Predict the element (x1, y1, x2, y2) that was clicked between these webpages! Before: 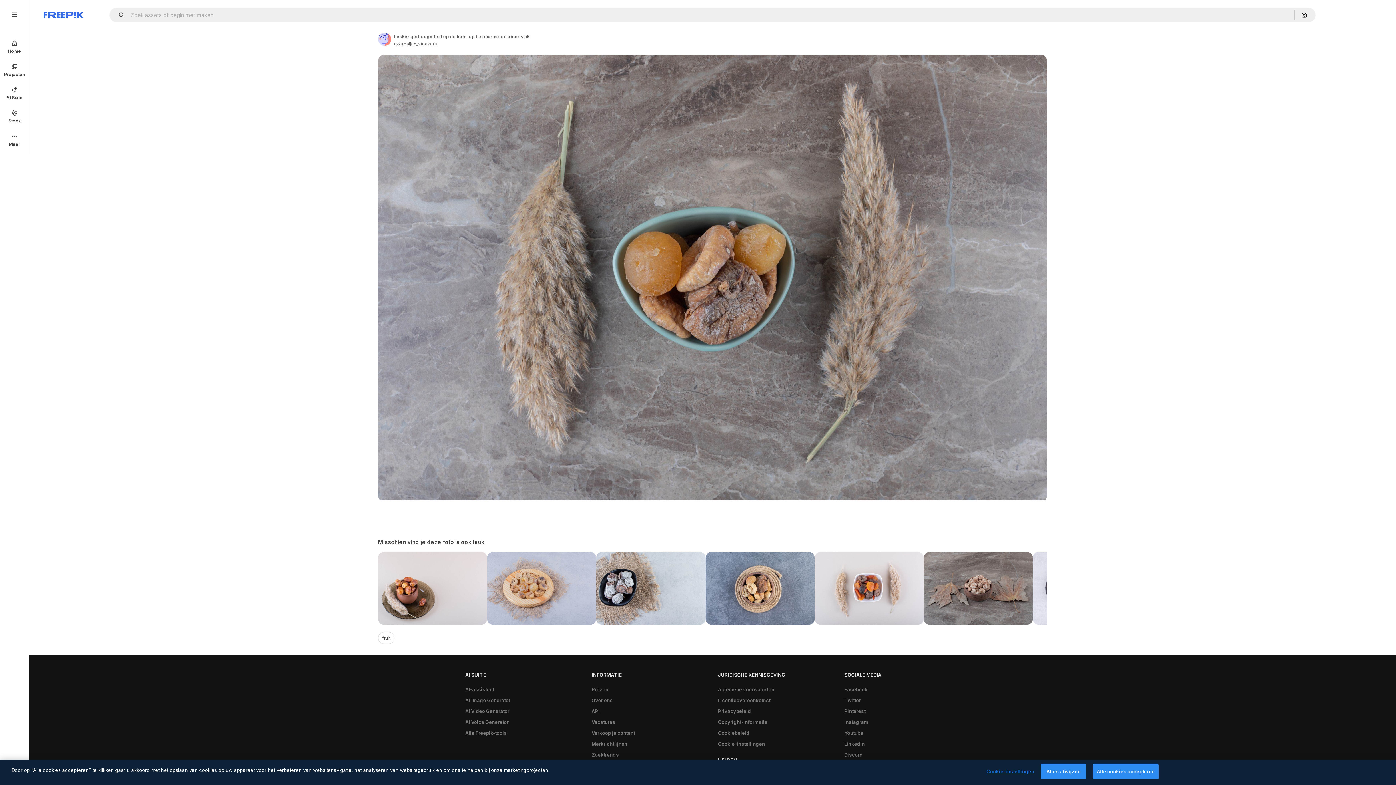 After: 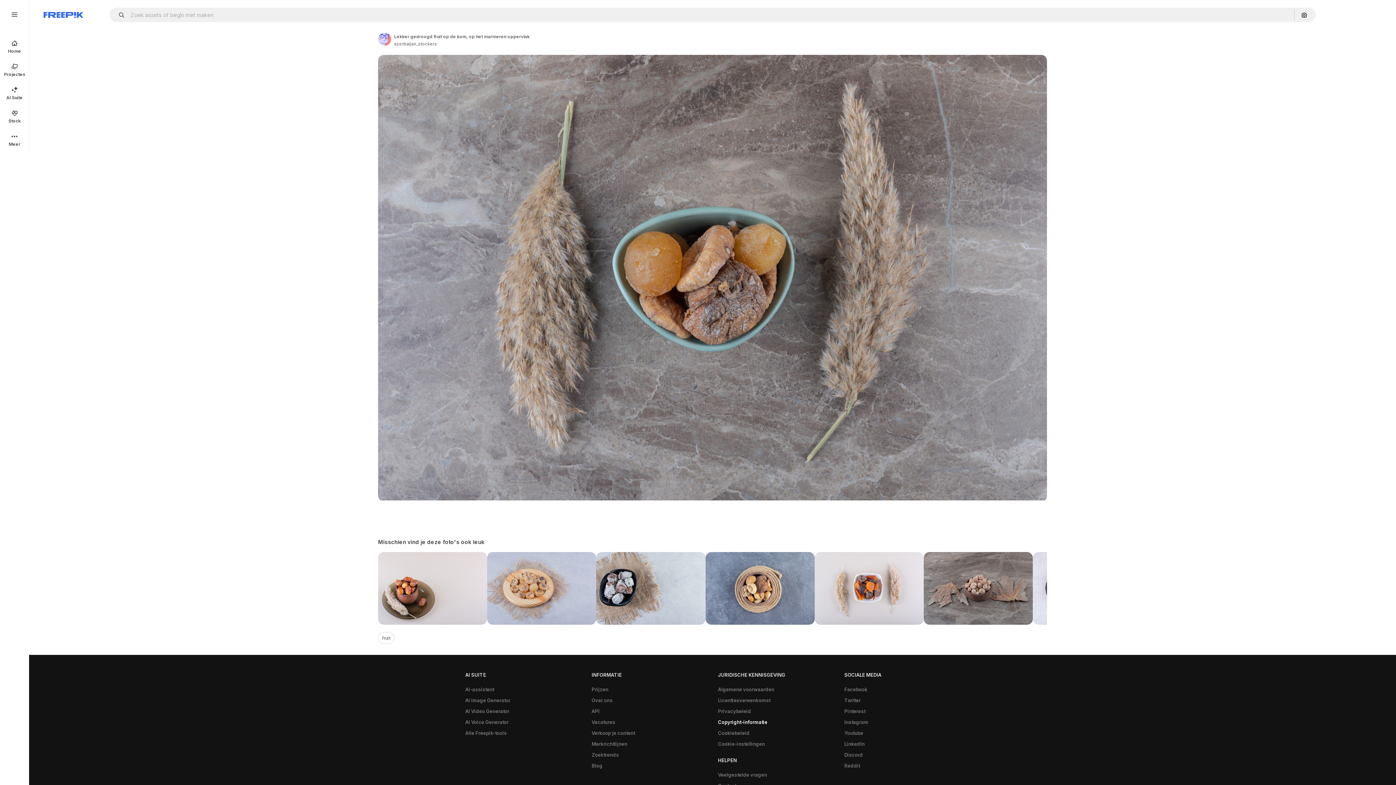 Action: bbox: (714, 717, 771, 728) label: Copyright-informatie